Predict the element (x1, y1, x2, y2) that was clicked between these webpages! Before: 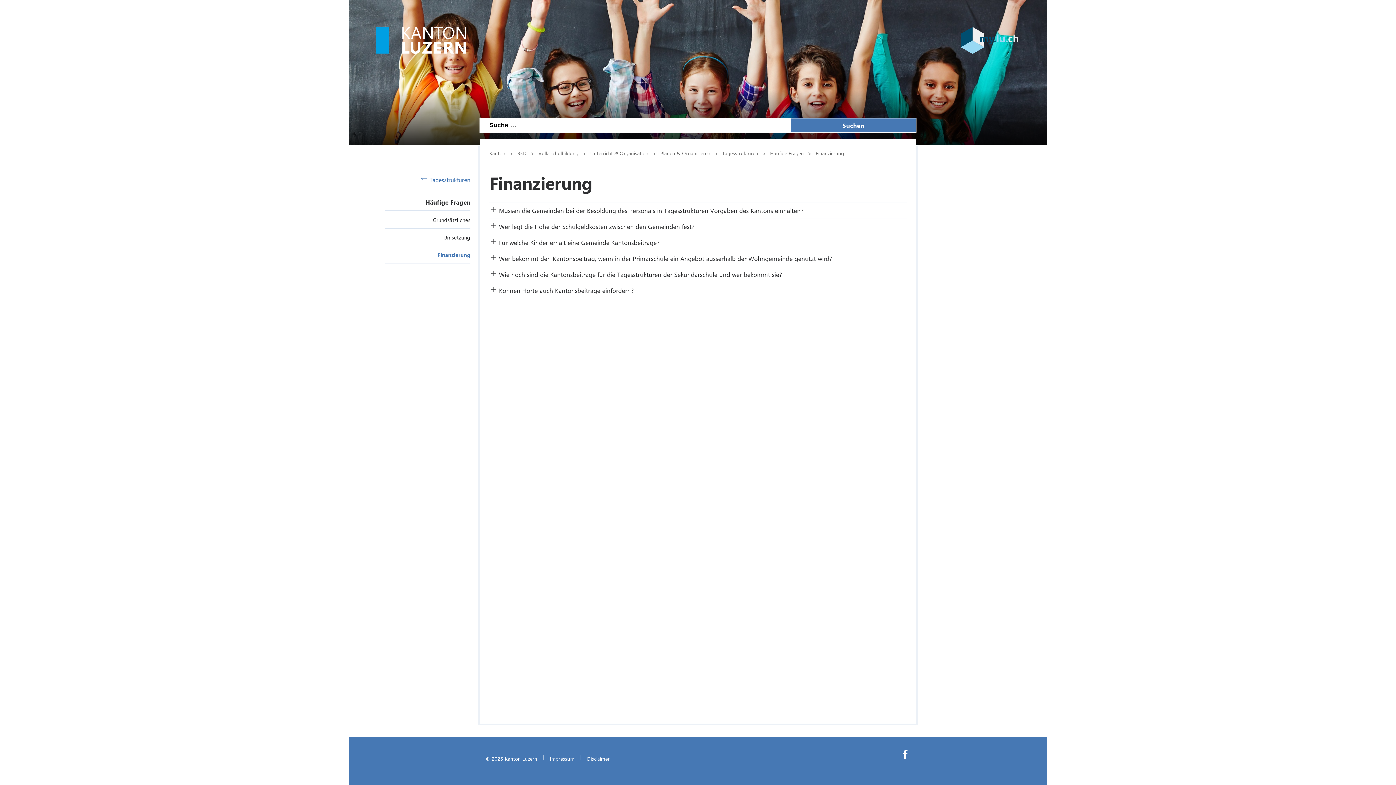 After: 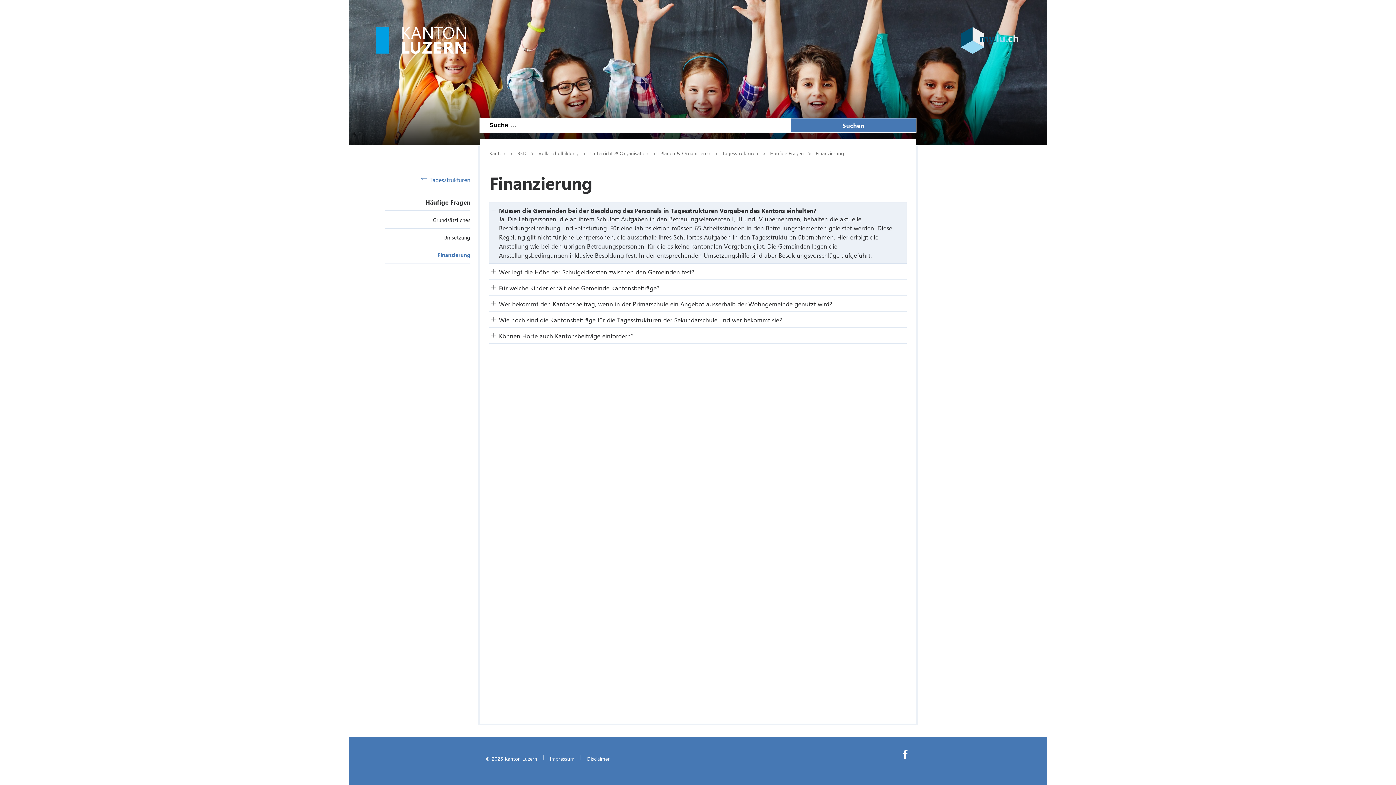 Action: label: Müssen die Gemeinden bei der Besoldung des Personals in Tagesstrukturen Vorgaben des Kantons einhalten? bbox: (499, 206, 803, 214)